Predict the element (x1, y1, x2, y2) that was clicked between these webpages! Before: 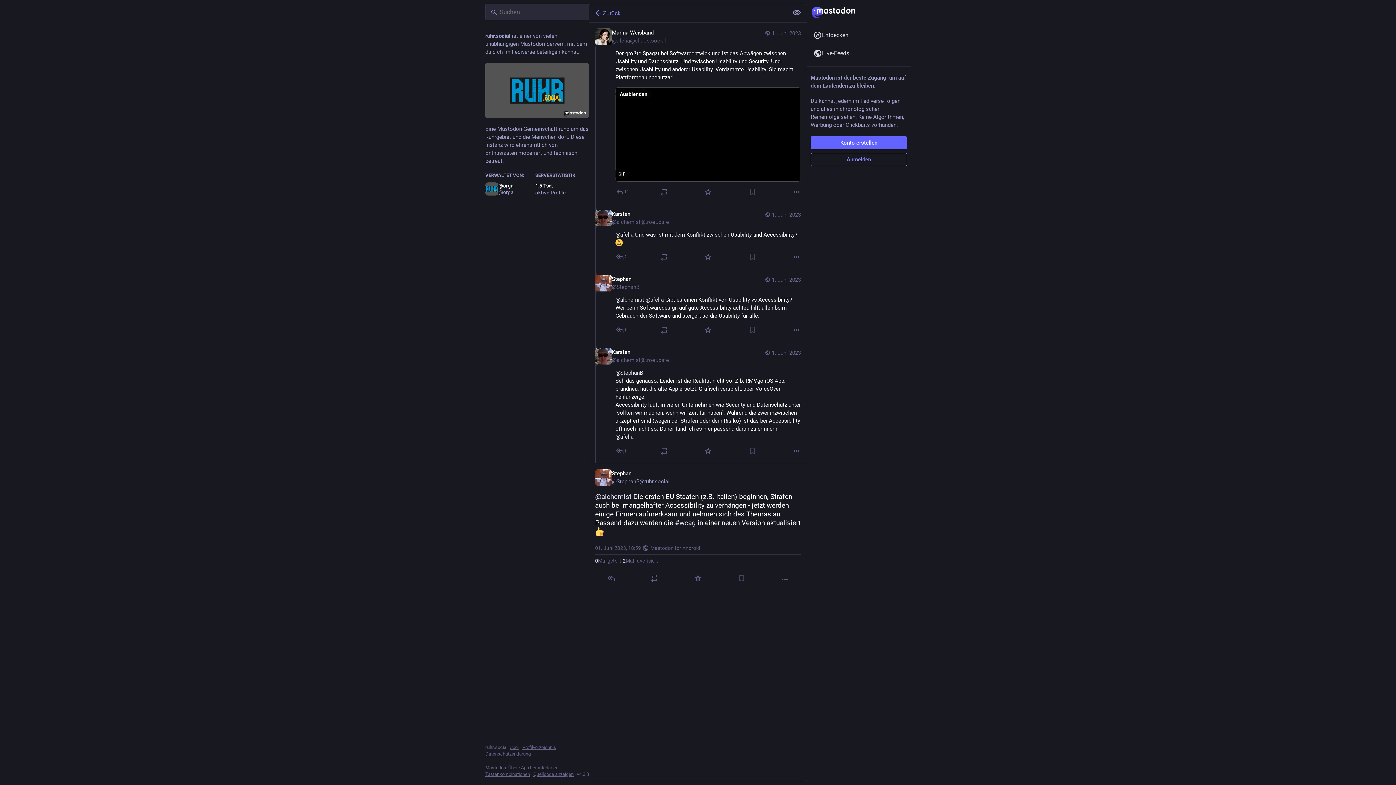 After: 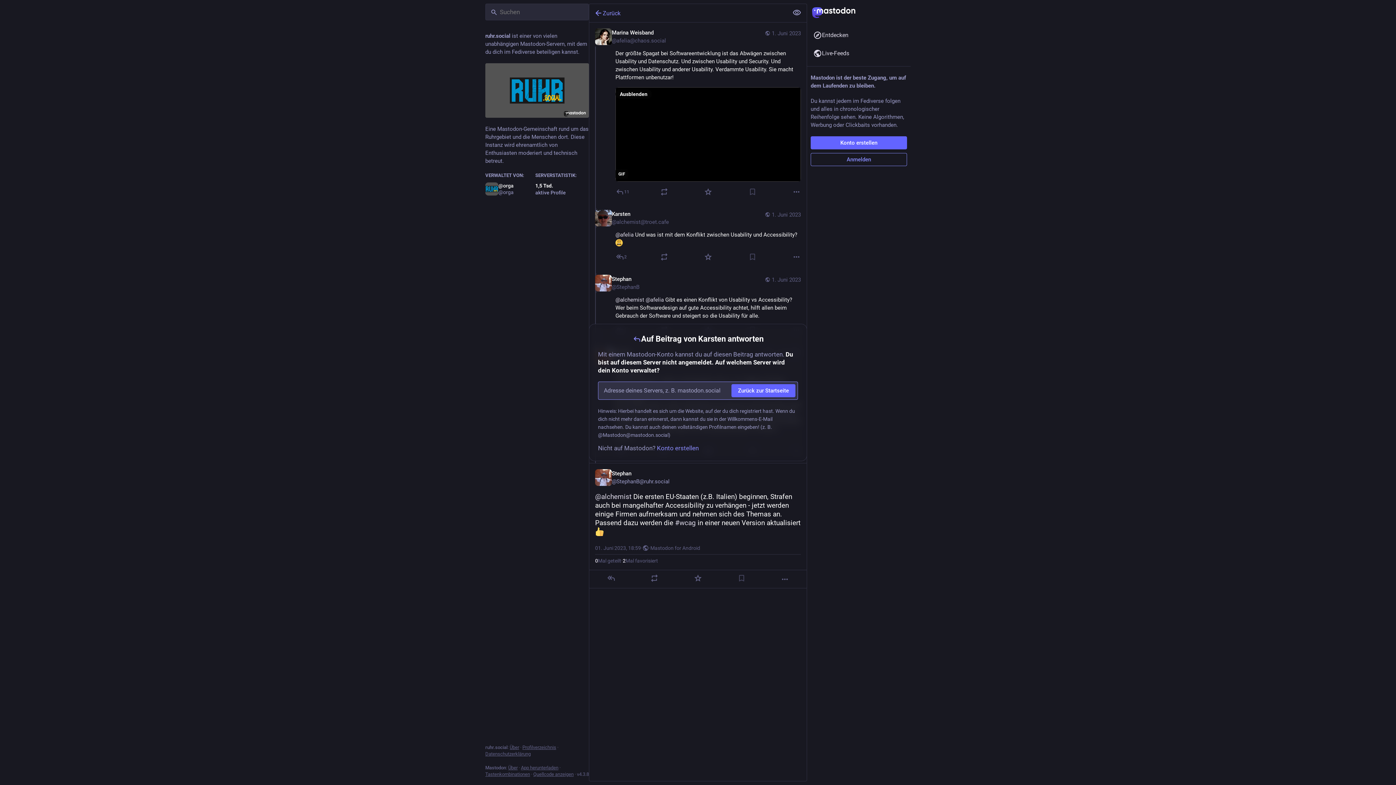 Action: bbox: (615, 446, 628, 455) label: Allen antworten